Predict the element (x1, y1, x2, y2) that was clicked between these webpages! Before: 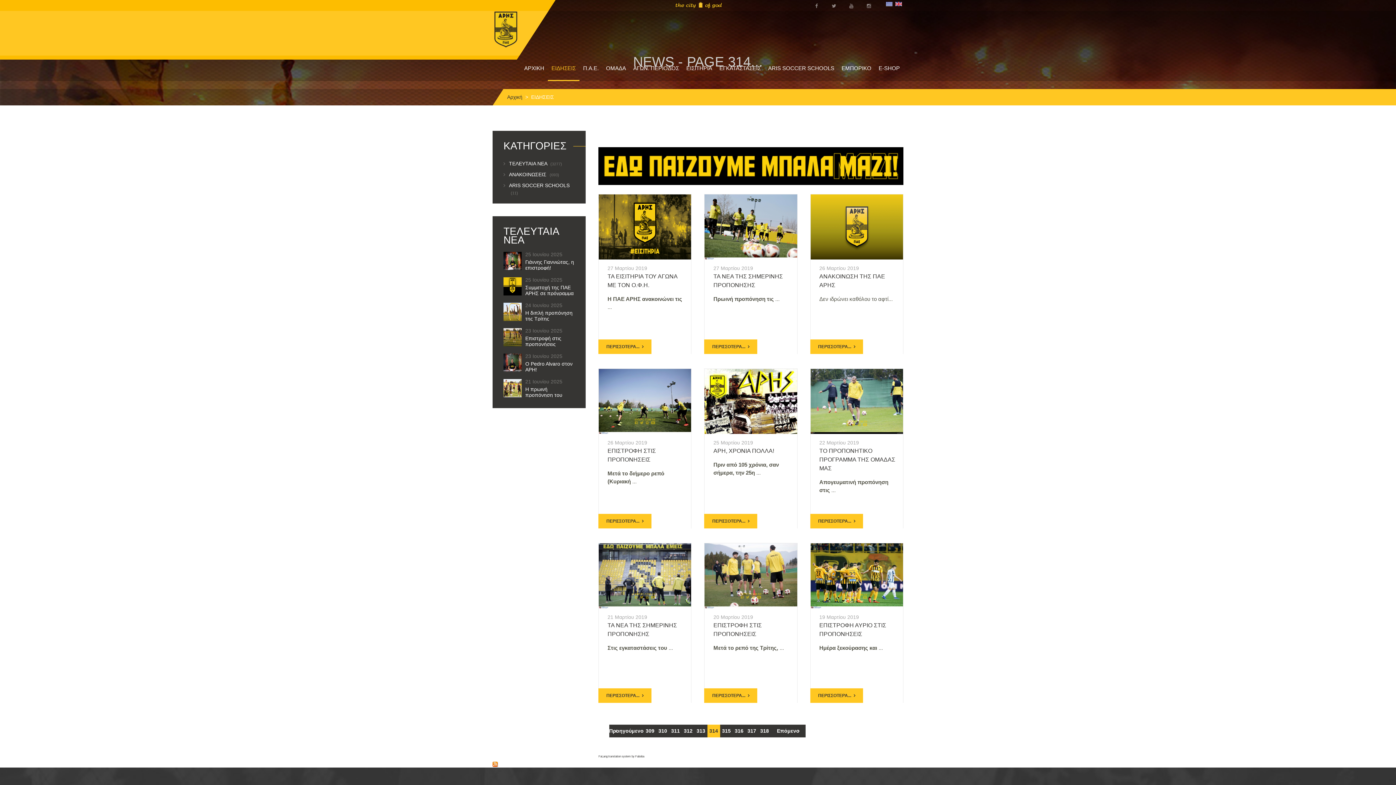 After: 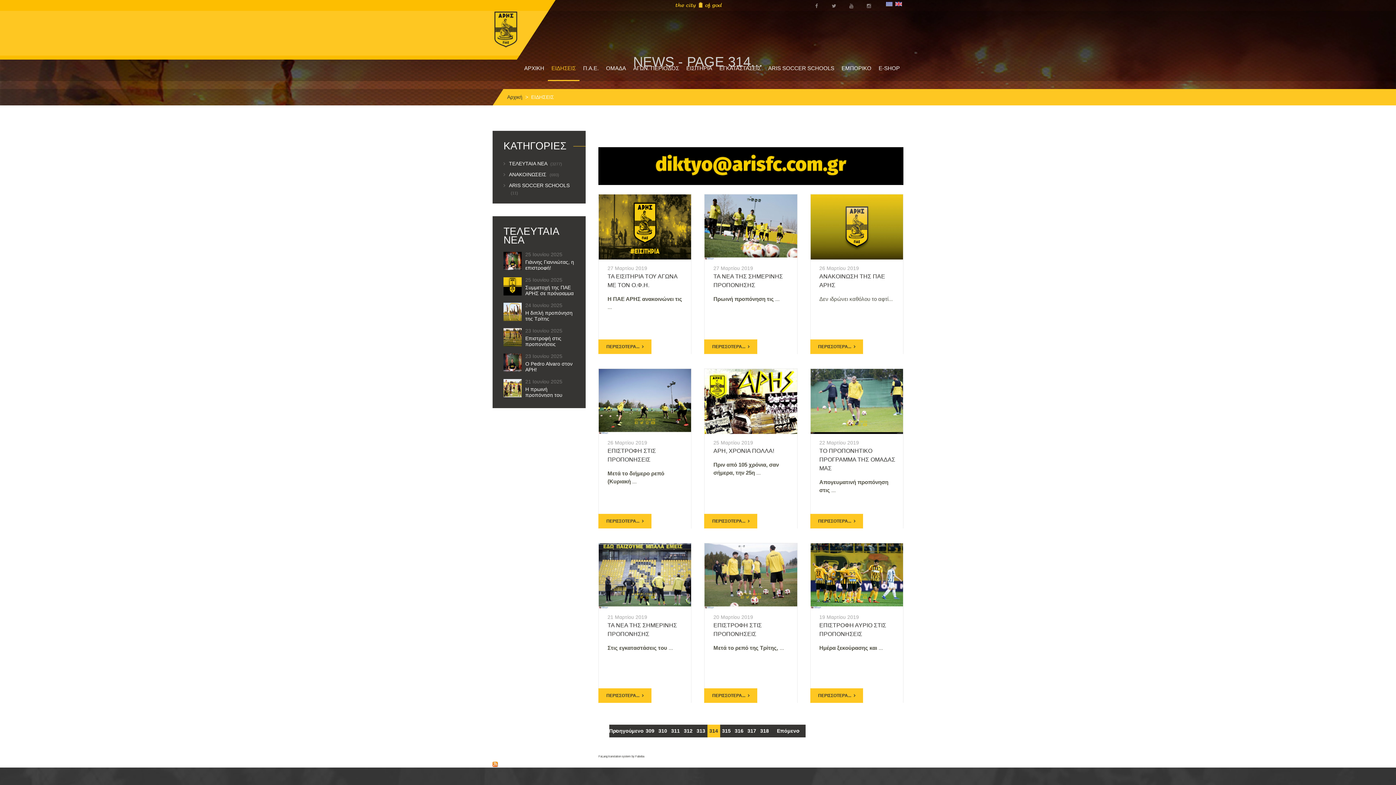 Action: bbox: (598, 162, 903, 168)